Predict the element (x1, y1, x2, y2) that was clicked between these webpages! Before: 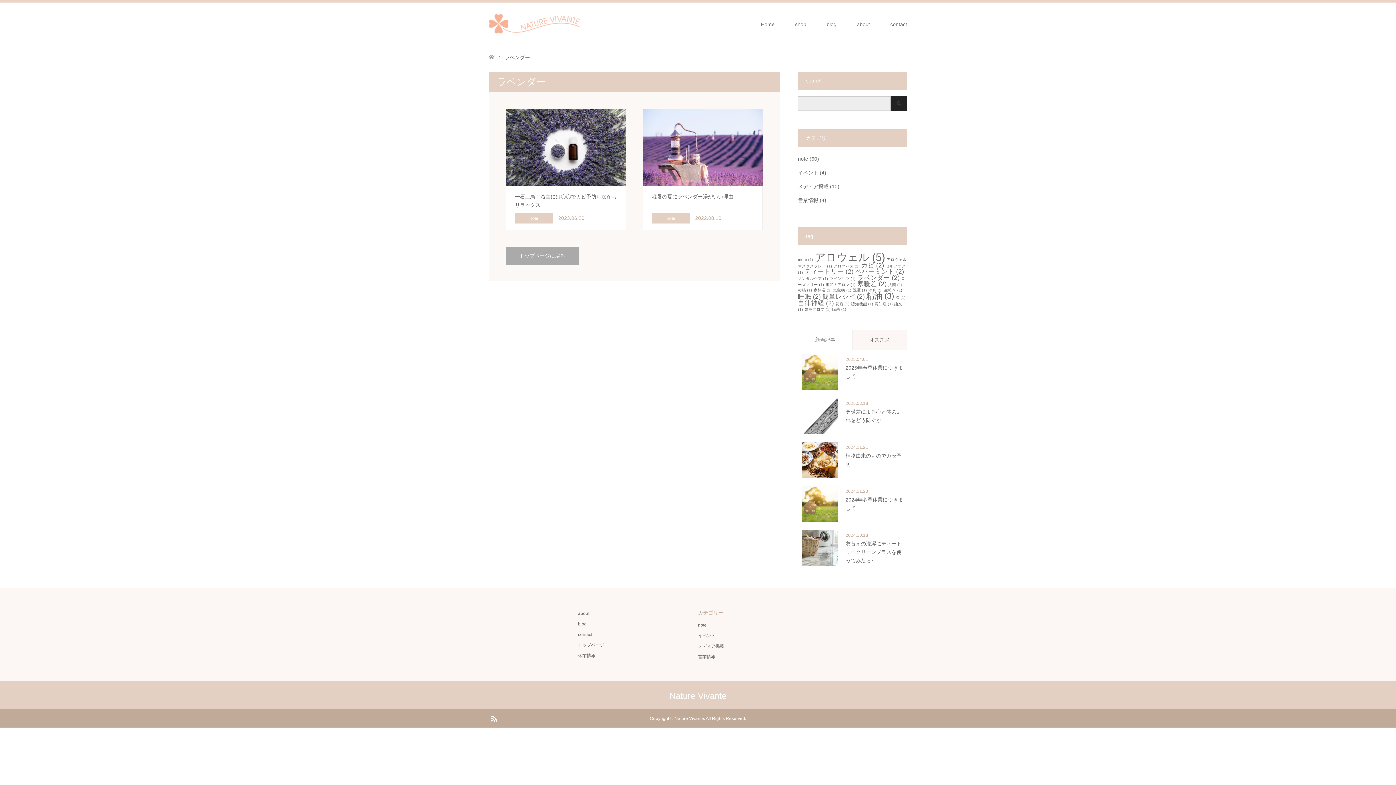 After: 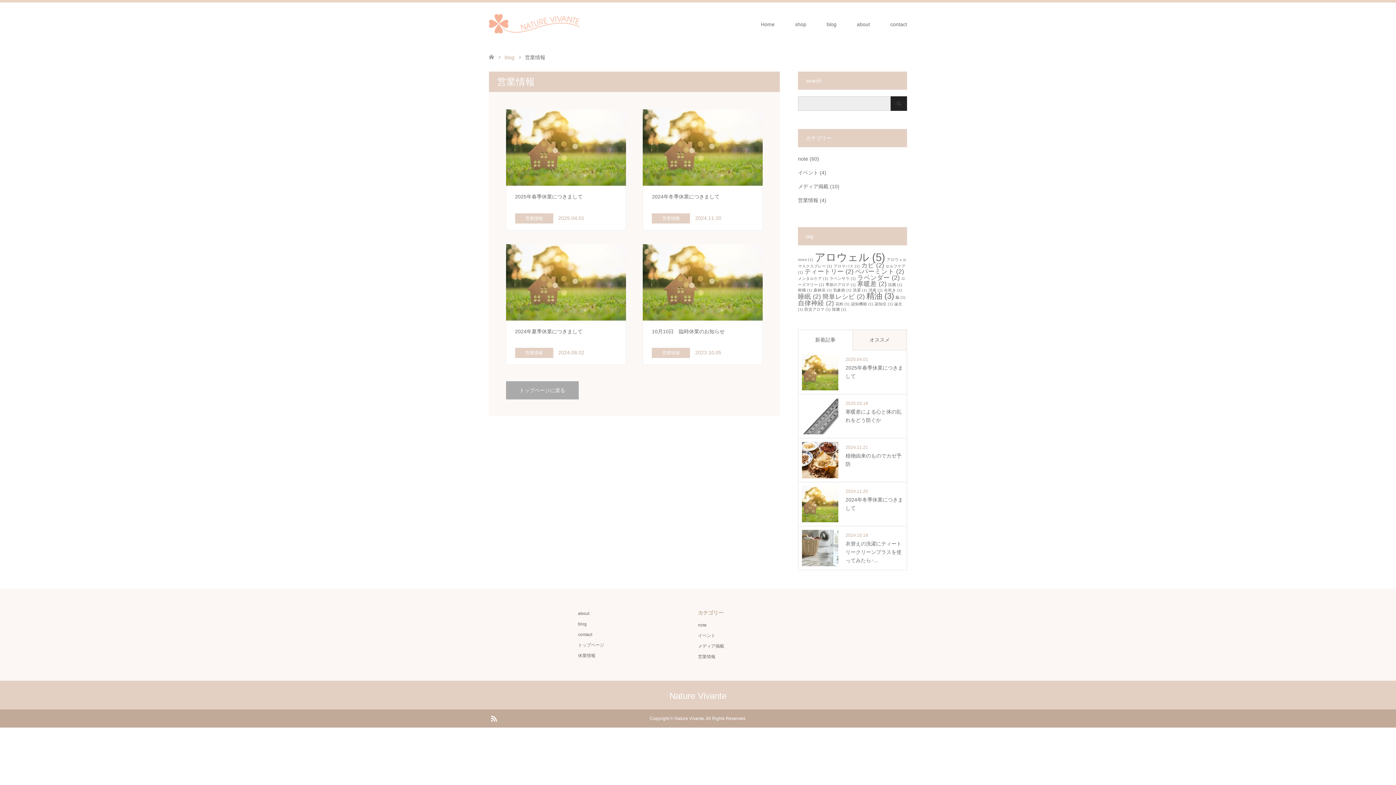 Action: bbox: (698, 654, 715, 659) label: 営業情報